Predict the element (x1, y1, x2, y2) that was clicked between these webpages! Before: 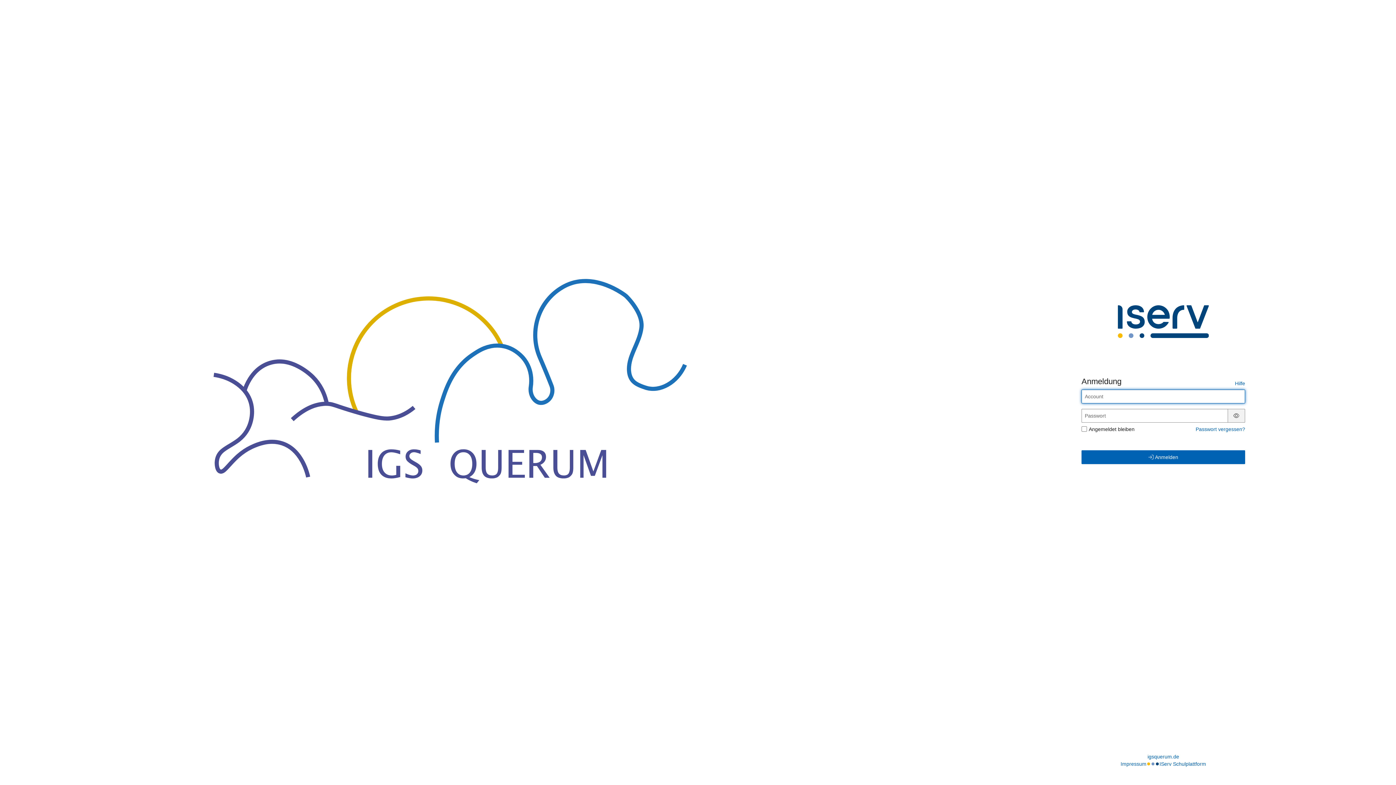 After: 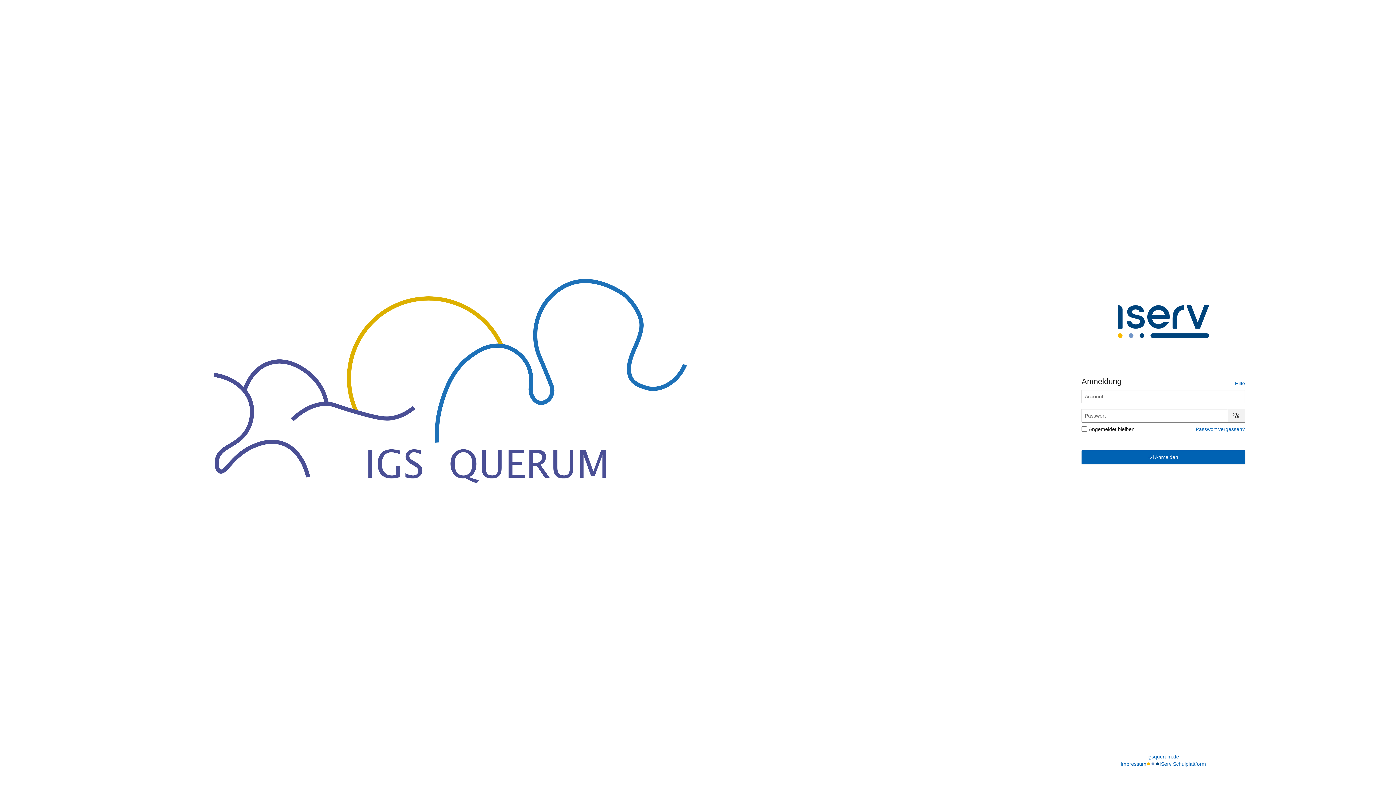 Action: label: Passwort anzeigen bbox: (1231, 412, 1242, 418)